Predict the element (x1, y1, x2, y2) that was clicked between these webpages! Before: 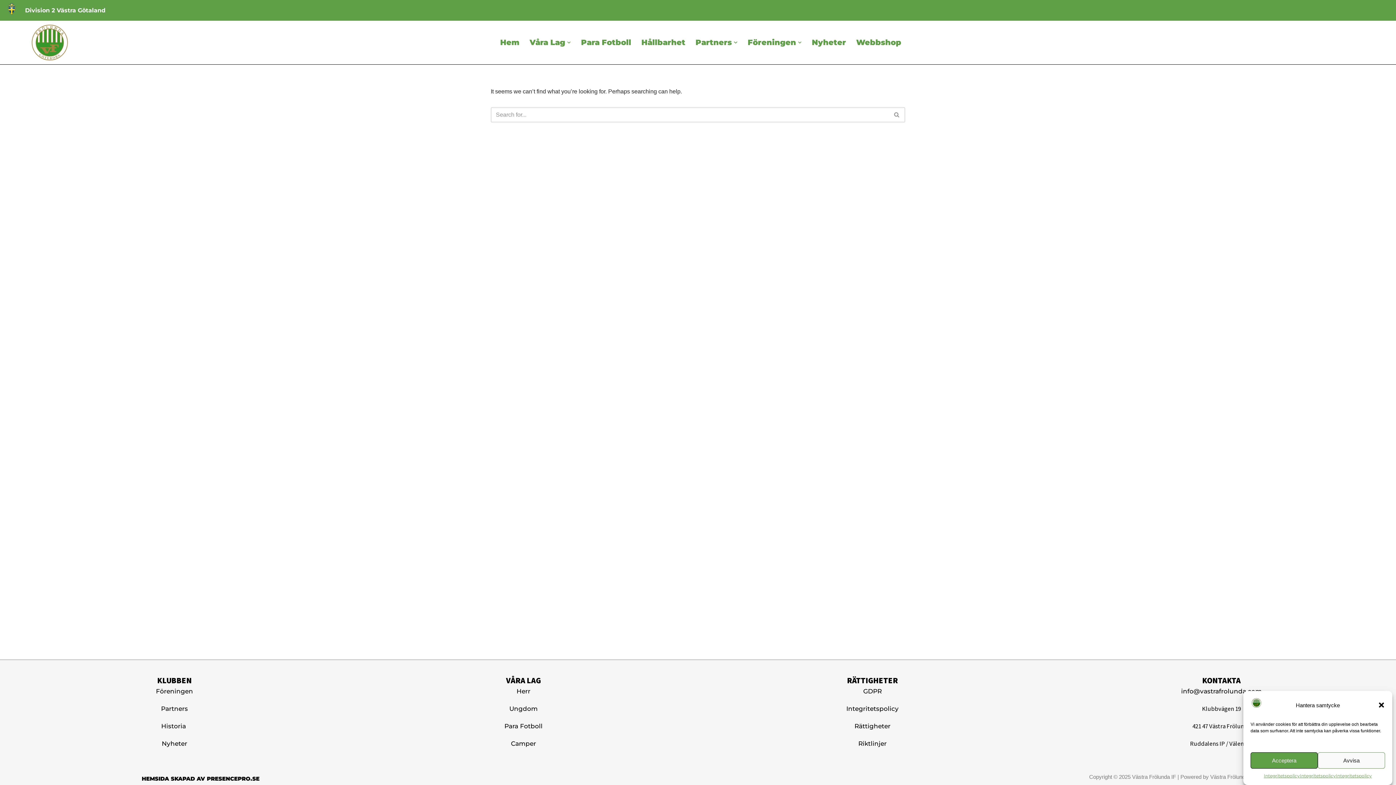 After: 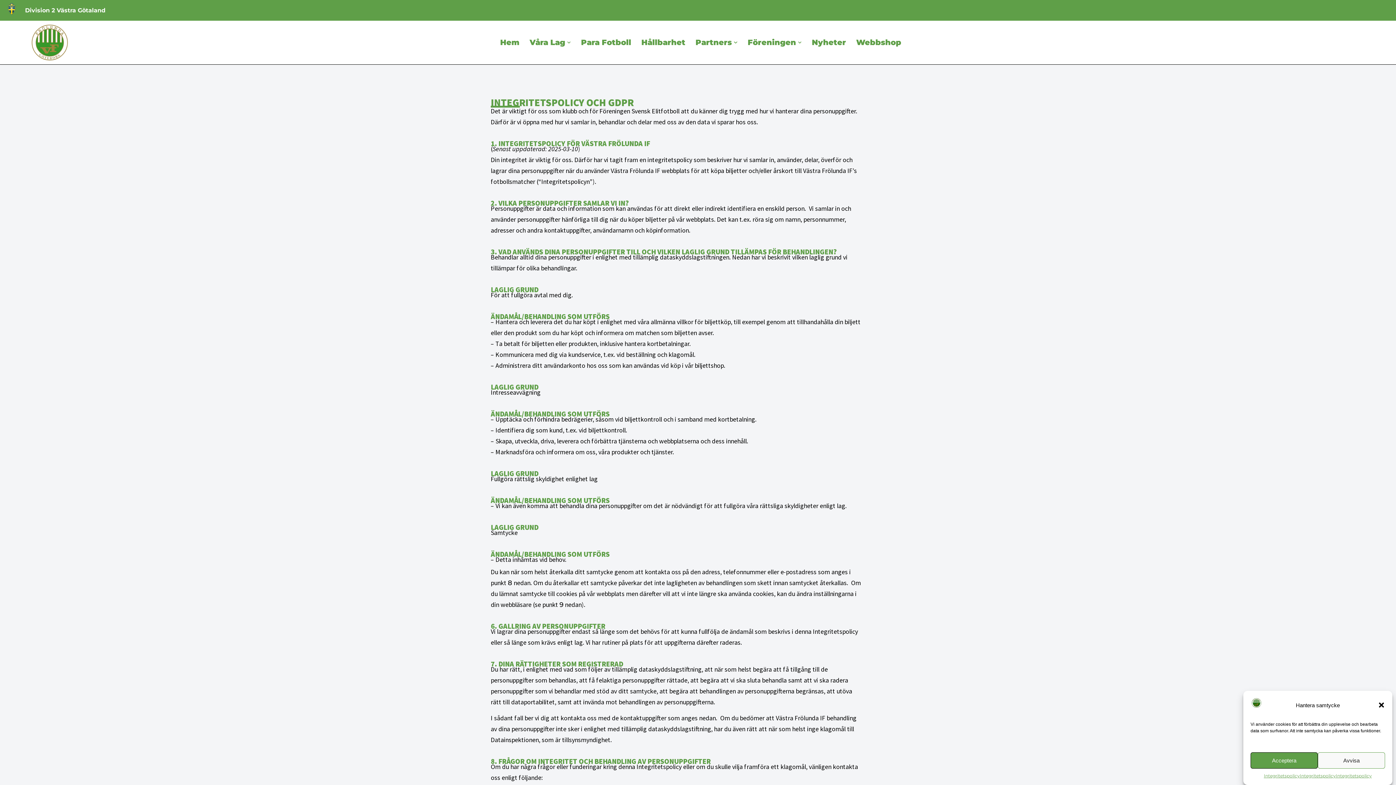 Action: label: Integritetspolicy bbox: (1300, 772, 1336, 780)